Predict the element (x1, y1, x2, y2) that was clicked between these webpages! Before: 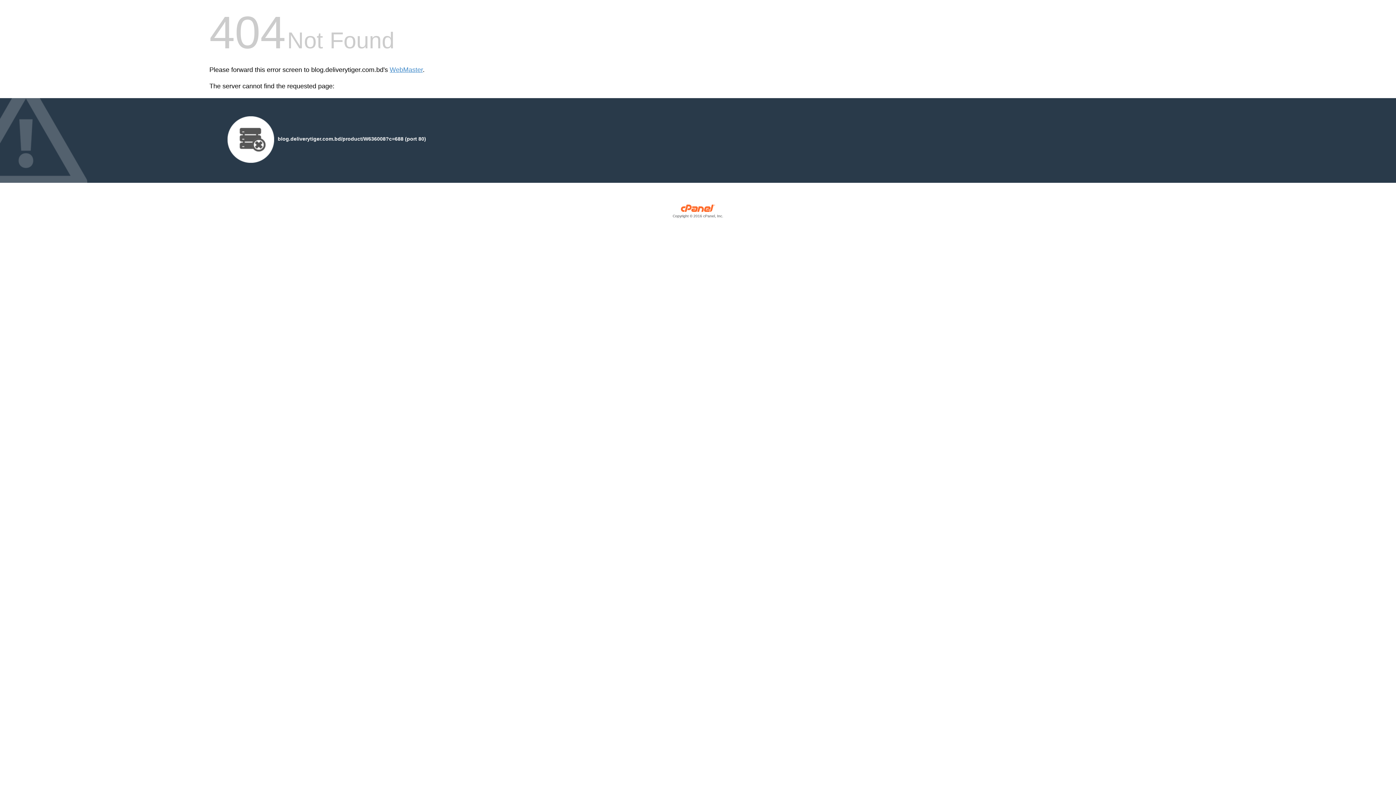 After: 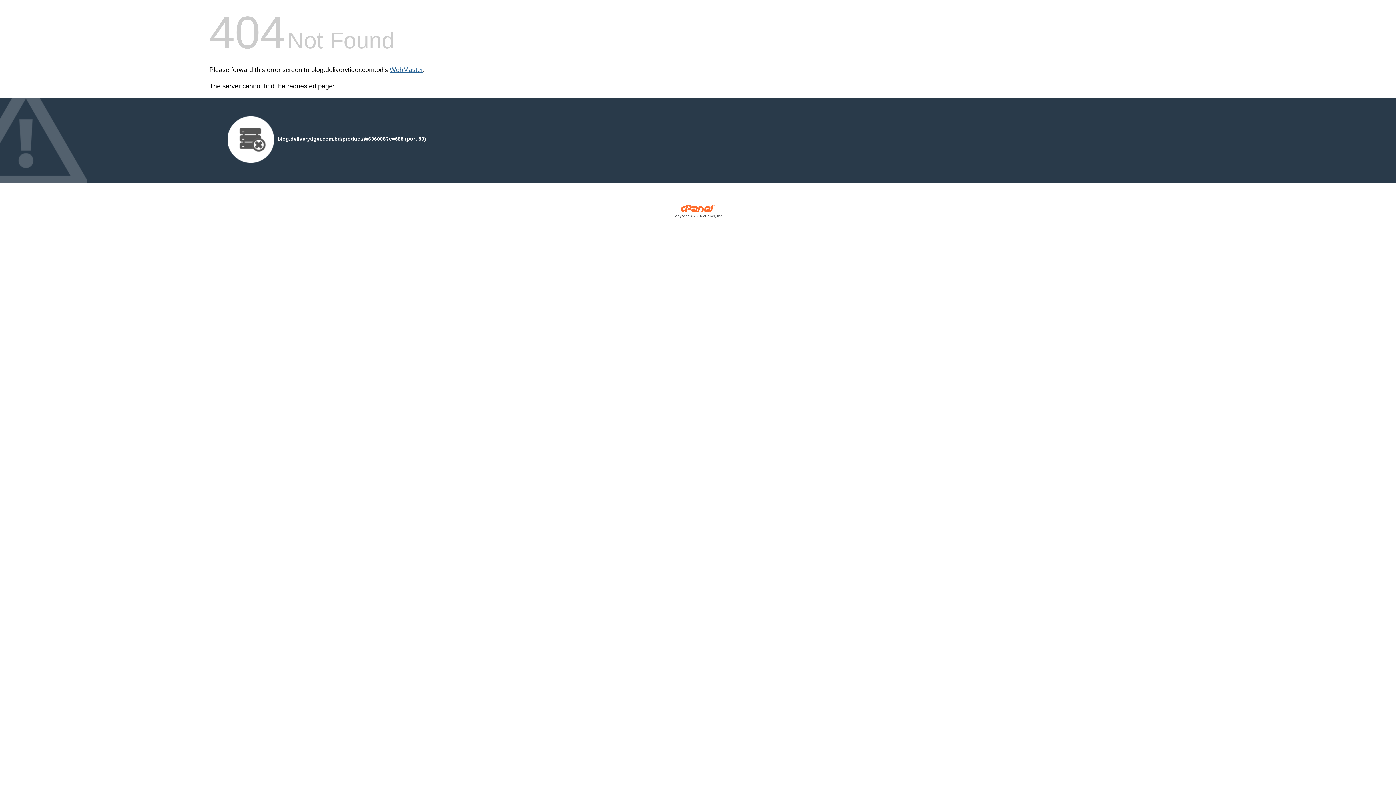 Action: bbox: (389, 66, 422, 73) label: WebMaster